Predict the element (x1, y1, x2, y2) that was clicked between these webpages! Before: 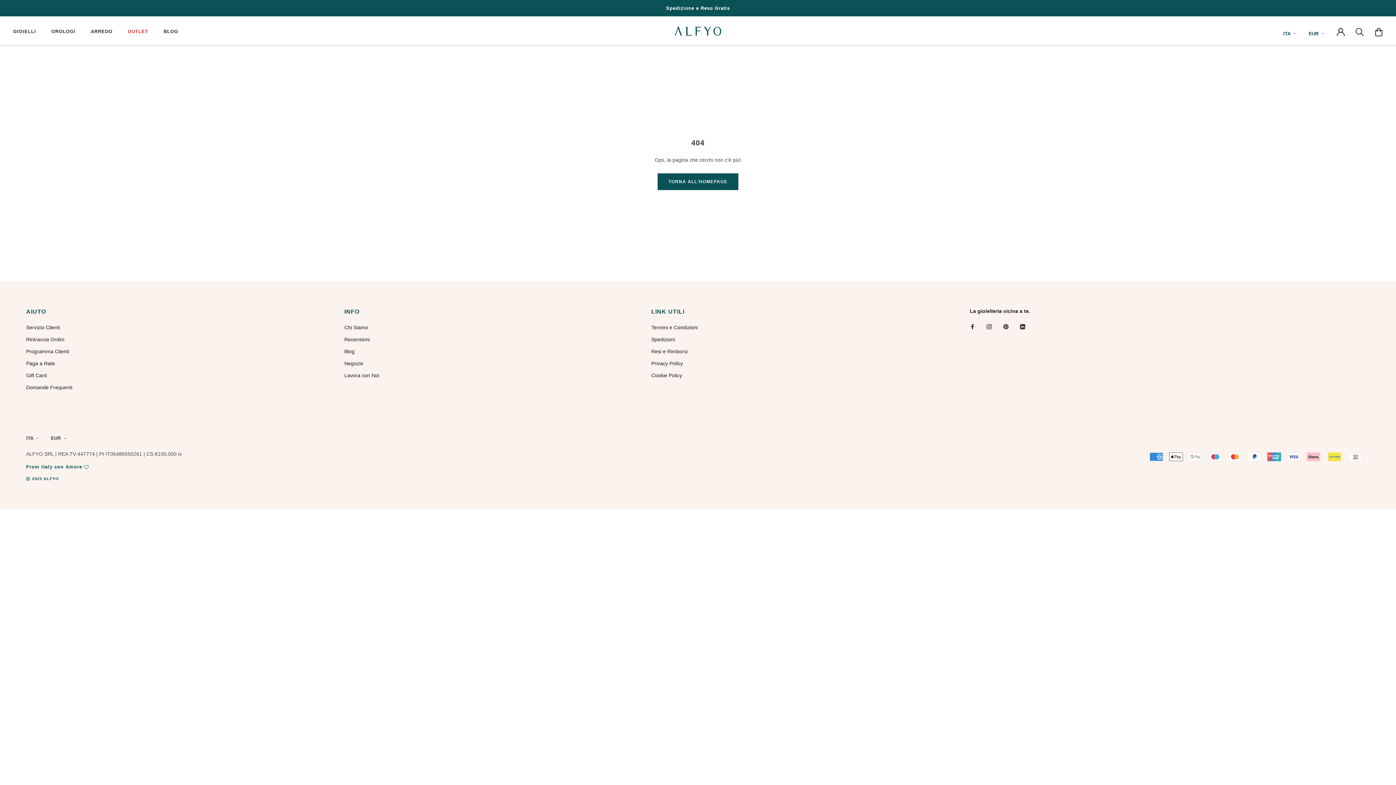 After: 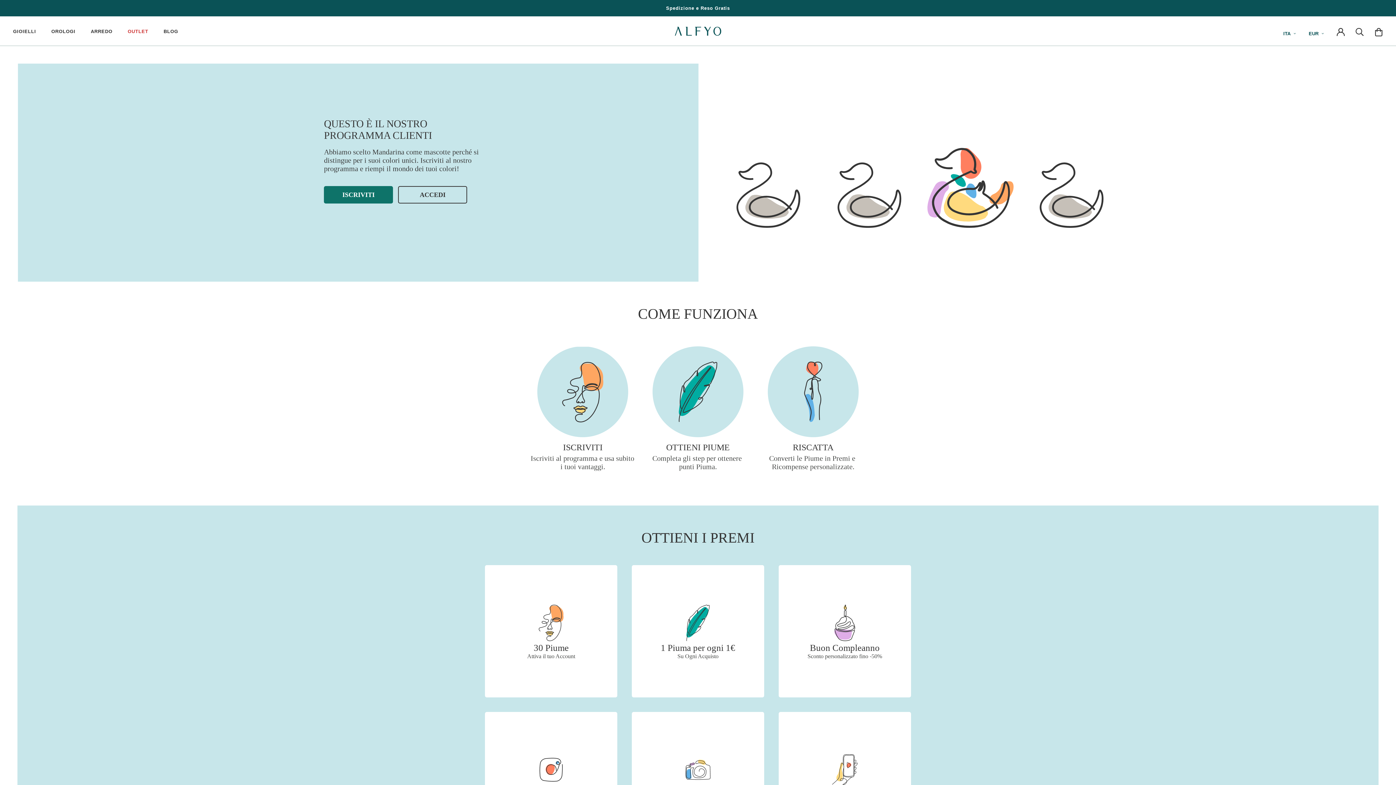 Action: label: Programma Clienti bbox: (26, 348, 72, 355)